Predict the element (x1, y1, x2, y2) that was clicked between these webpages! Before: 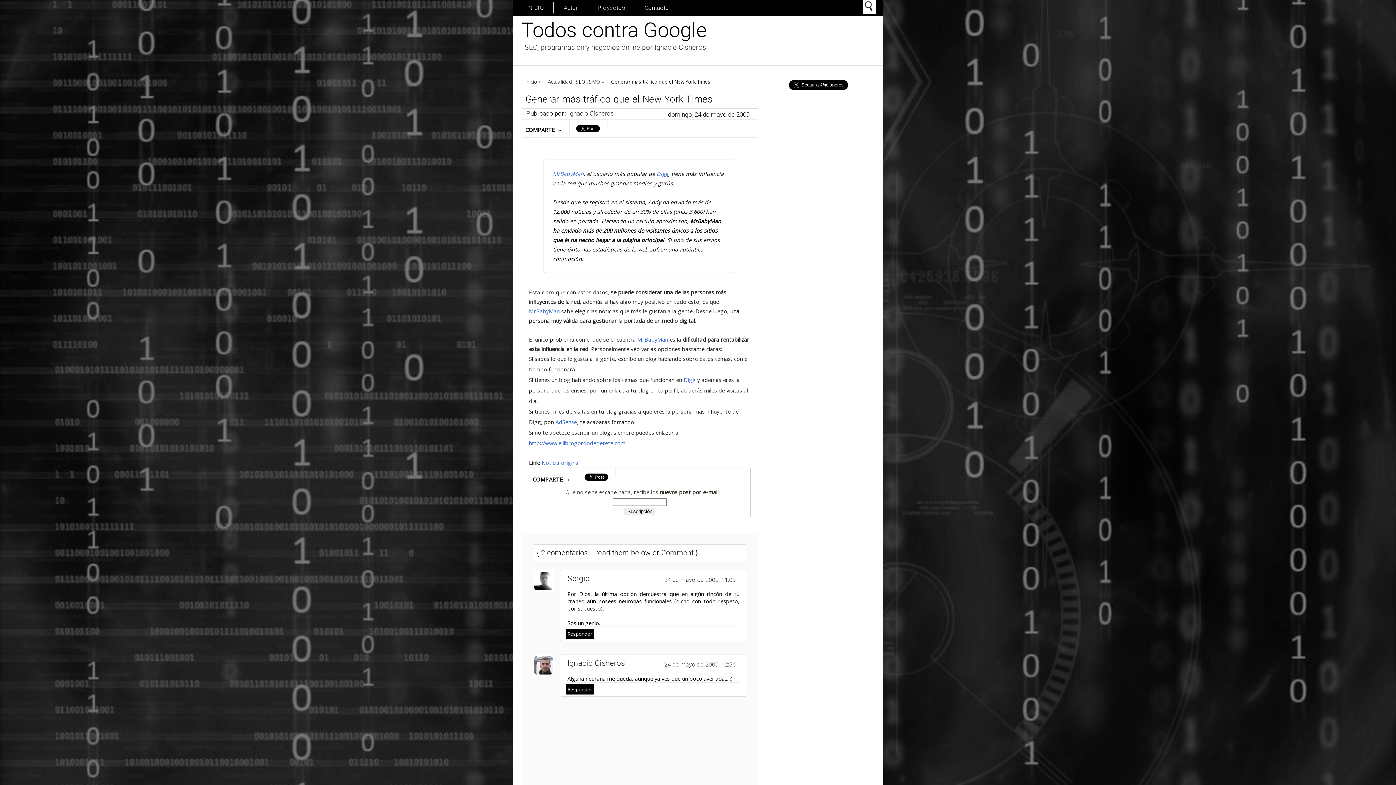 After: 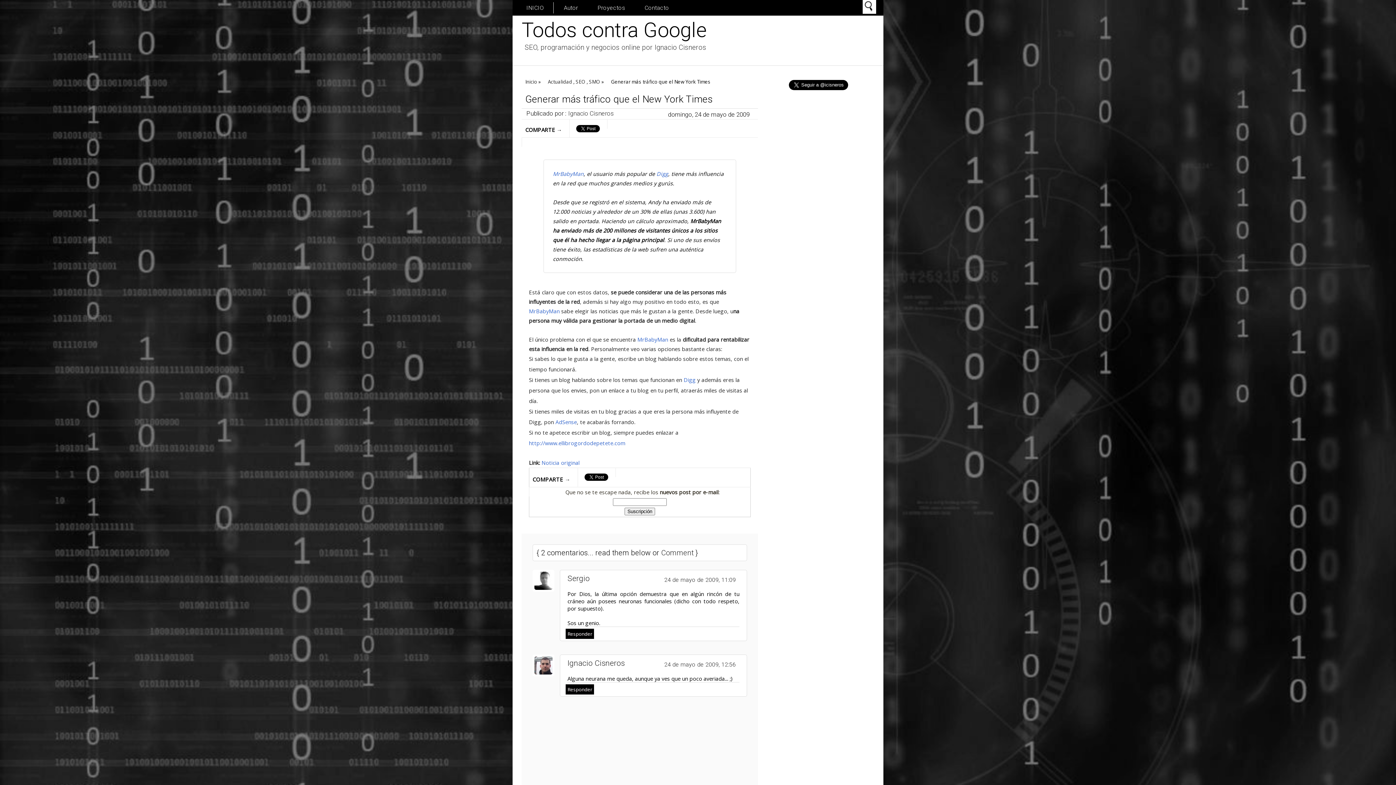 Action: label: Generar más tráfico que el New York Times bbox: (525, 93, 712, 105)